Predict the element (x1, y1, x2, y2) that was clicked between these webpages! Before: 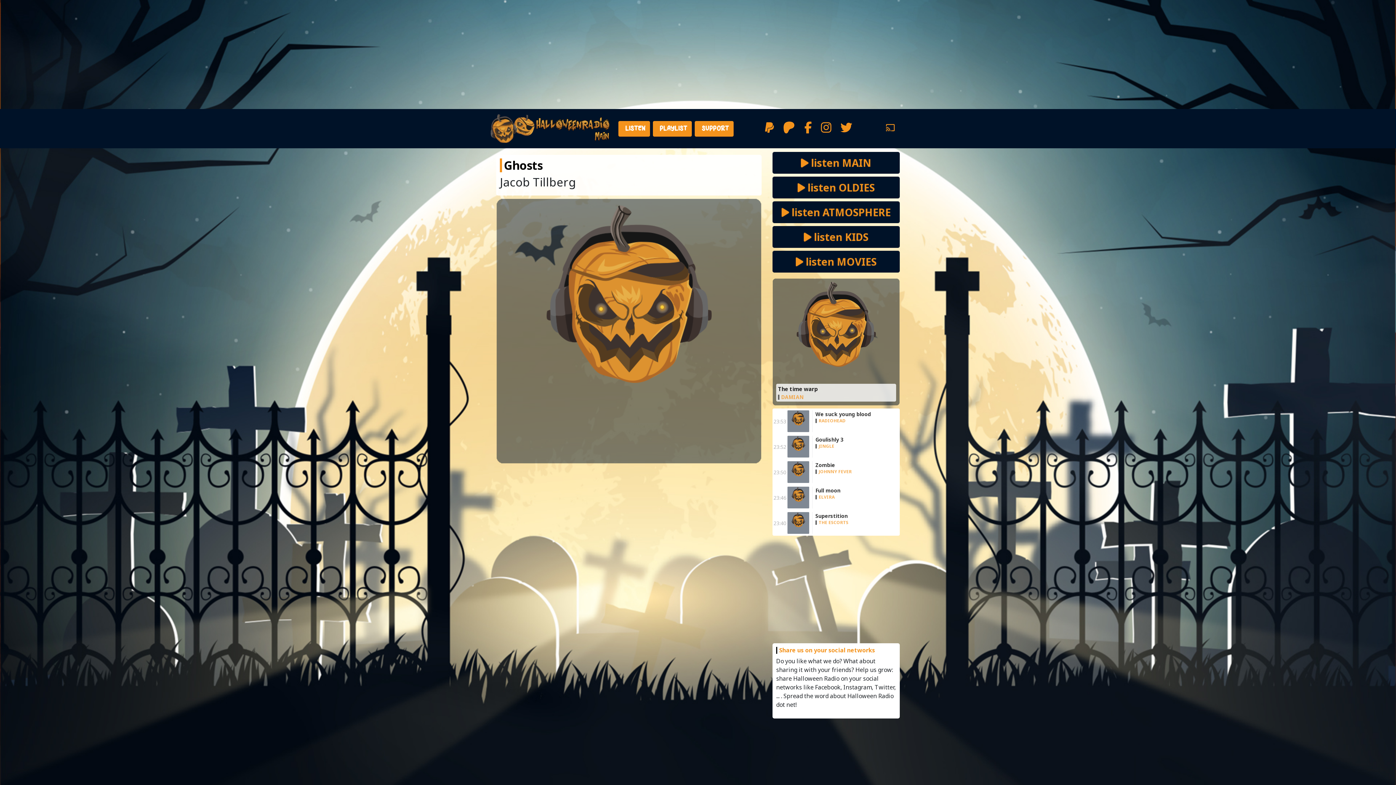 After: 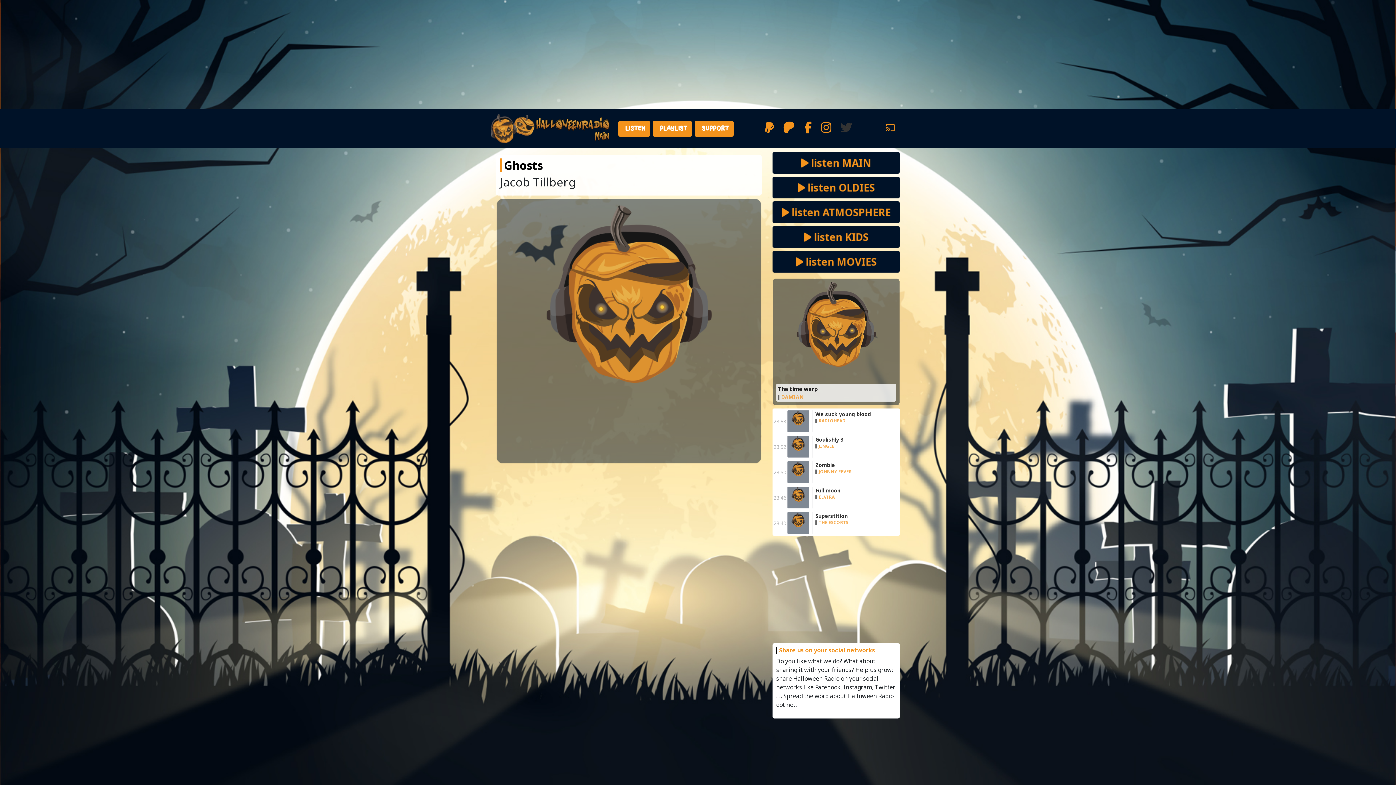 Action: bbox: (835, 118, 857, 138)